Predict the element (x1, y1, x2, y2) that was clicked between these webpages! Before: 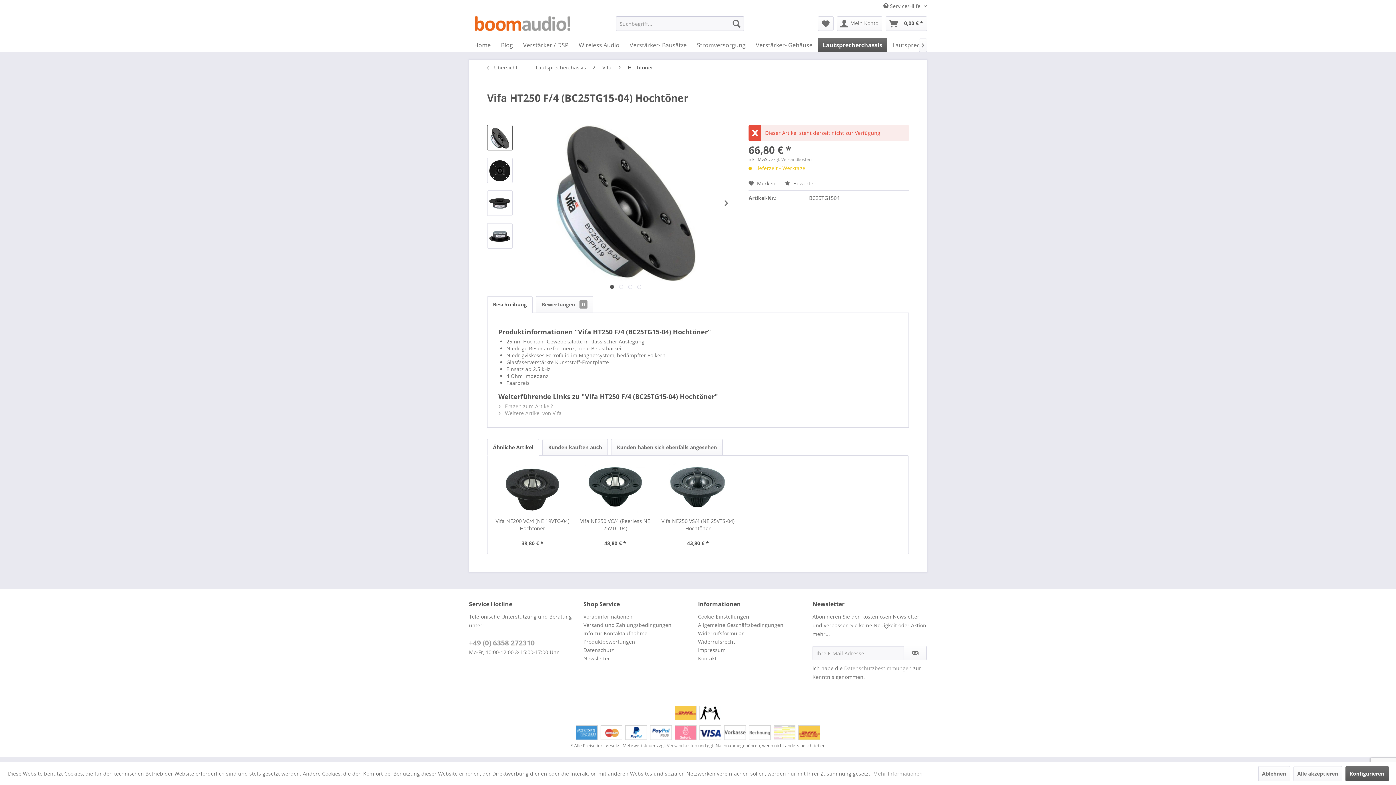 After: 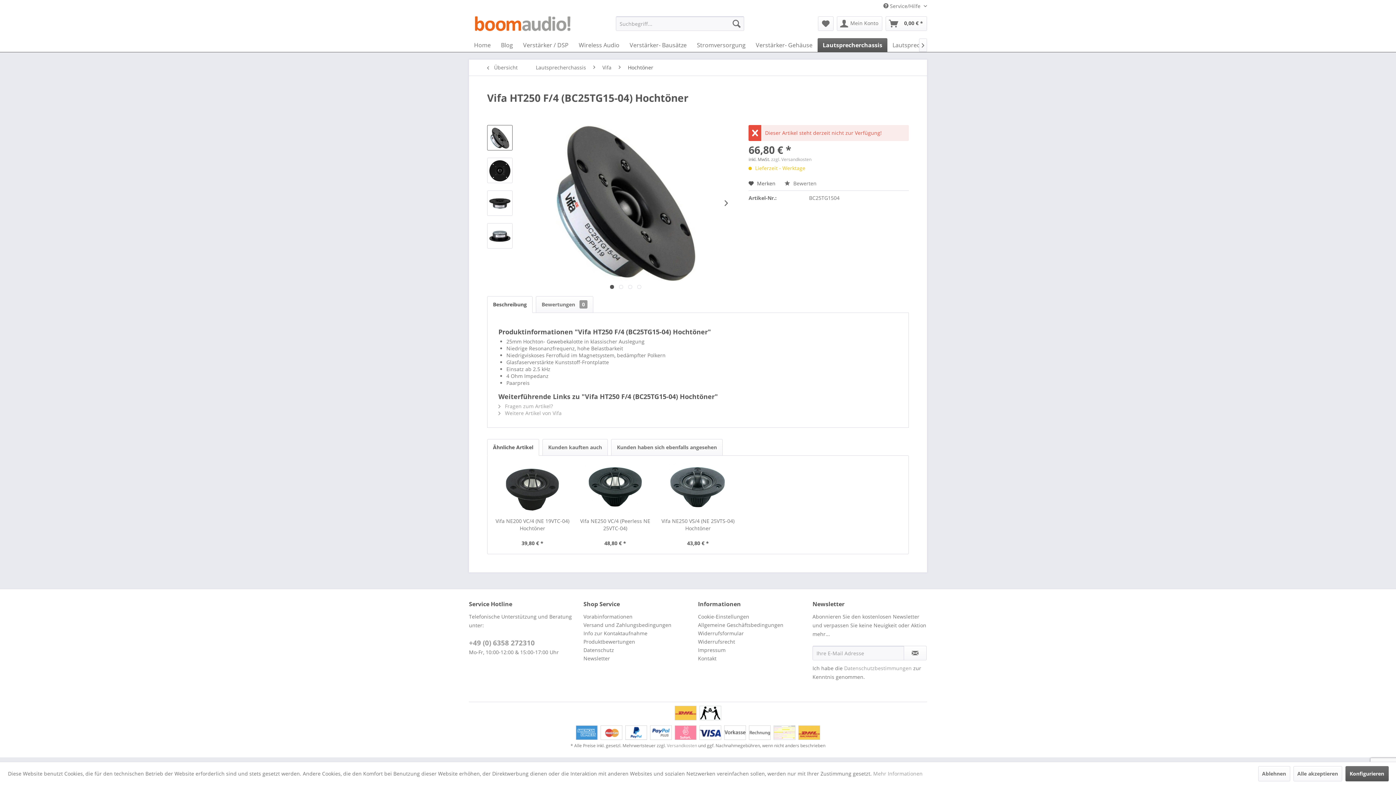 Action: bbox: (748, 180, 775, 186) label:  Merken